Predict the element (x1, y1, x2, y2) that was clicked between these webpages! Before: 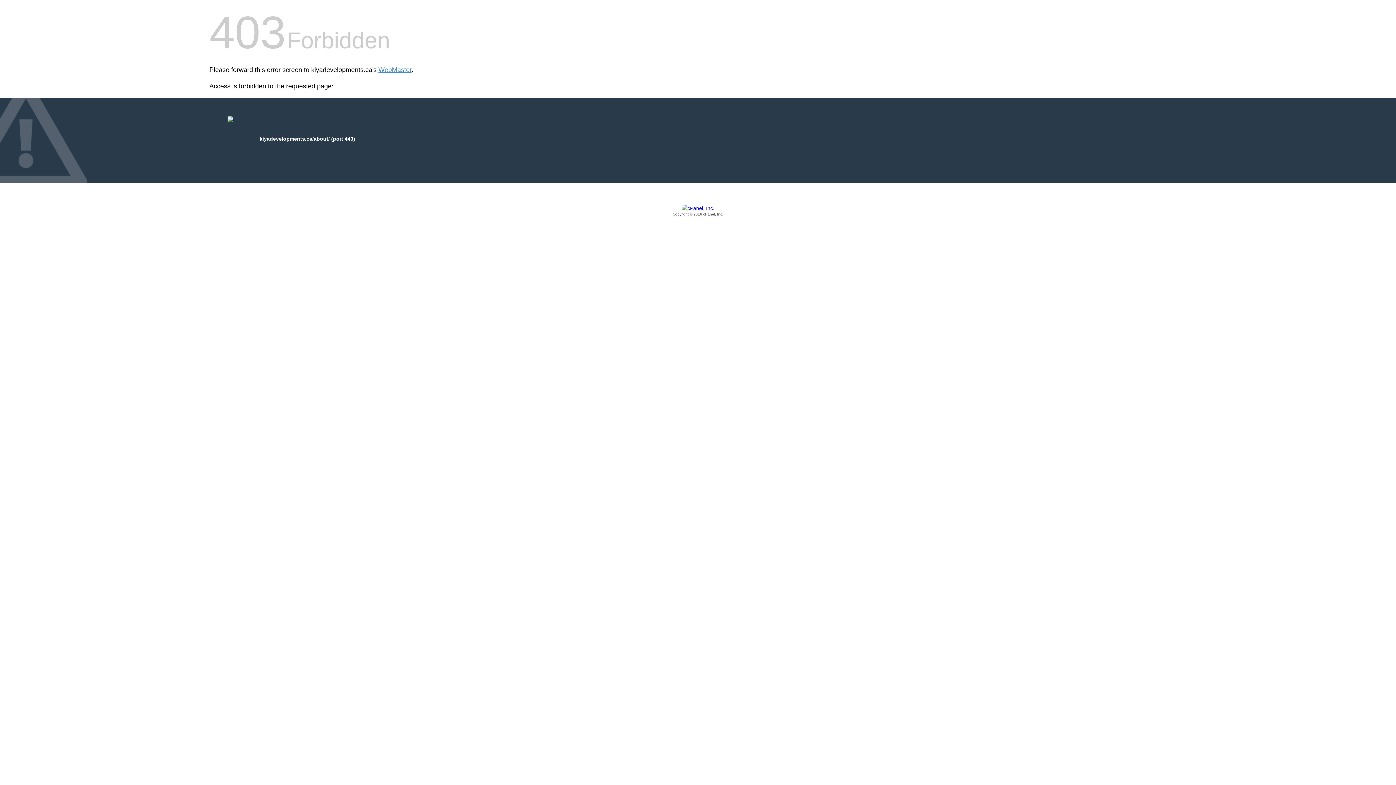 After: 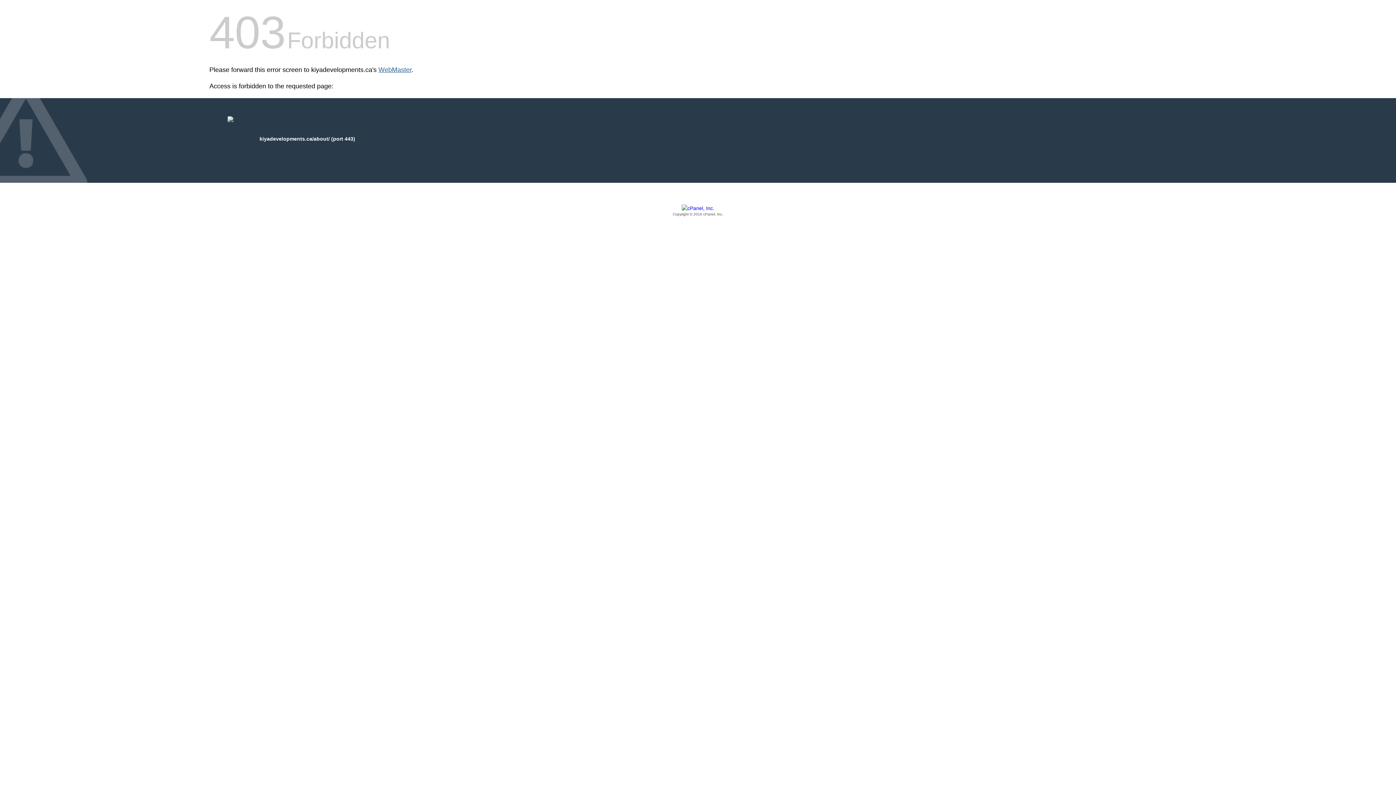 Action: label: WebMaster bbox: (378, 66, 411, 73)